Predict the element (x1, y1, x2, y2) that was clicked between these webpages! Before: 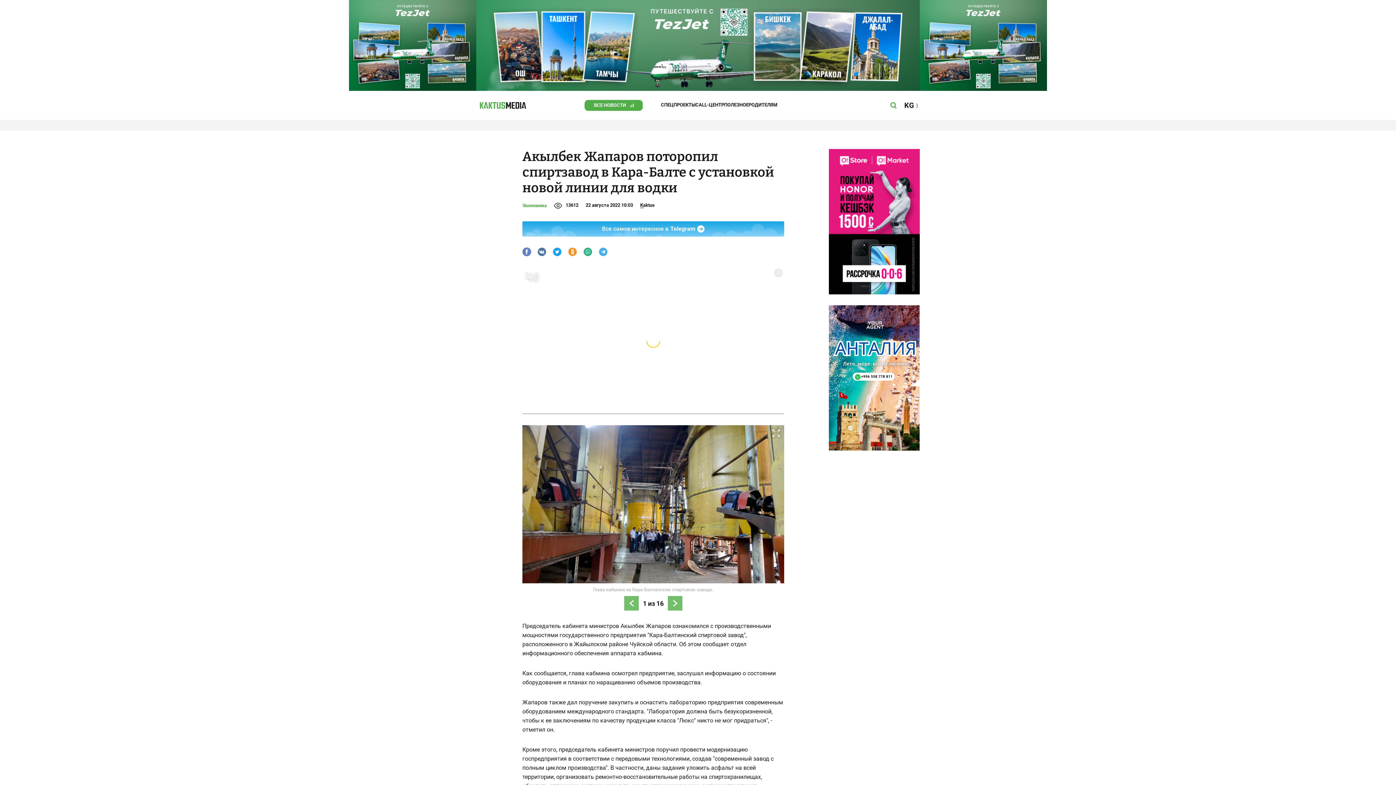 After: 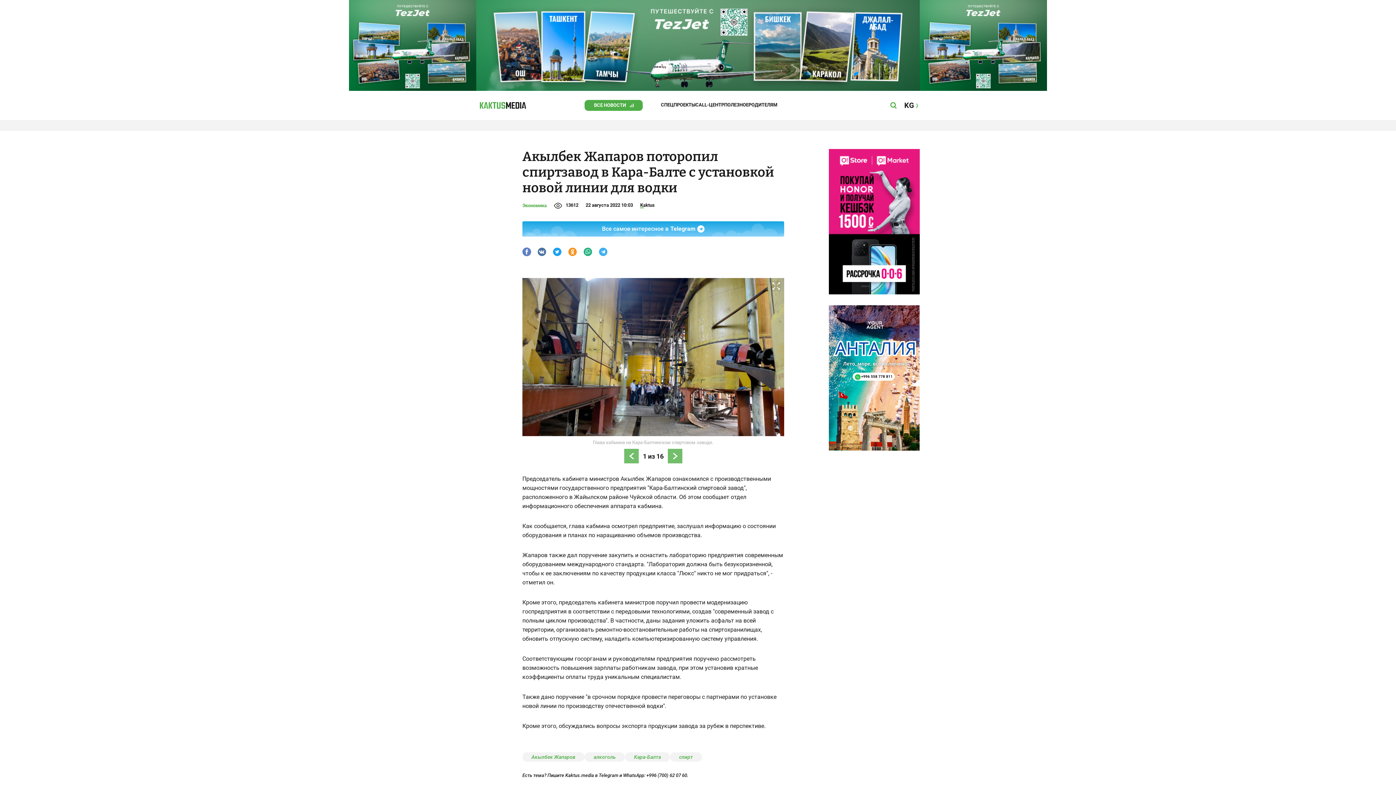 Action: bbox: (568, 247, 577, 256)